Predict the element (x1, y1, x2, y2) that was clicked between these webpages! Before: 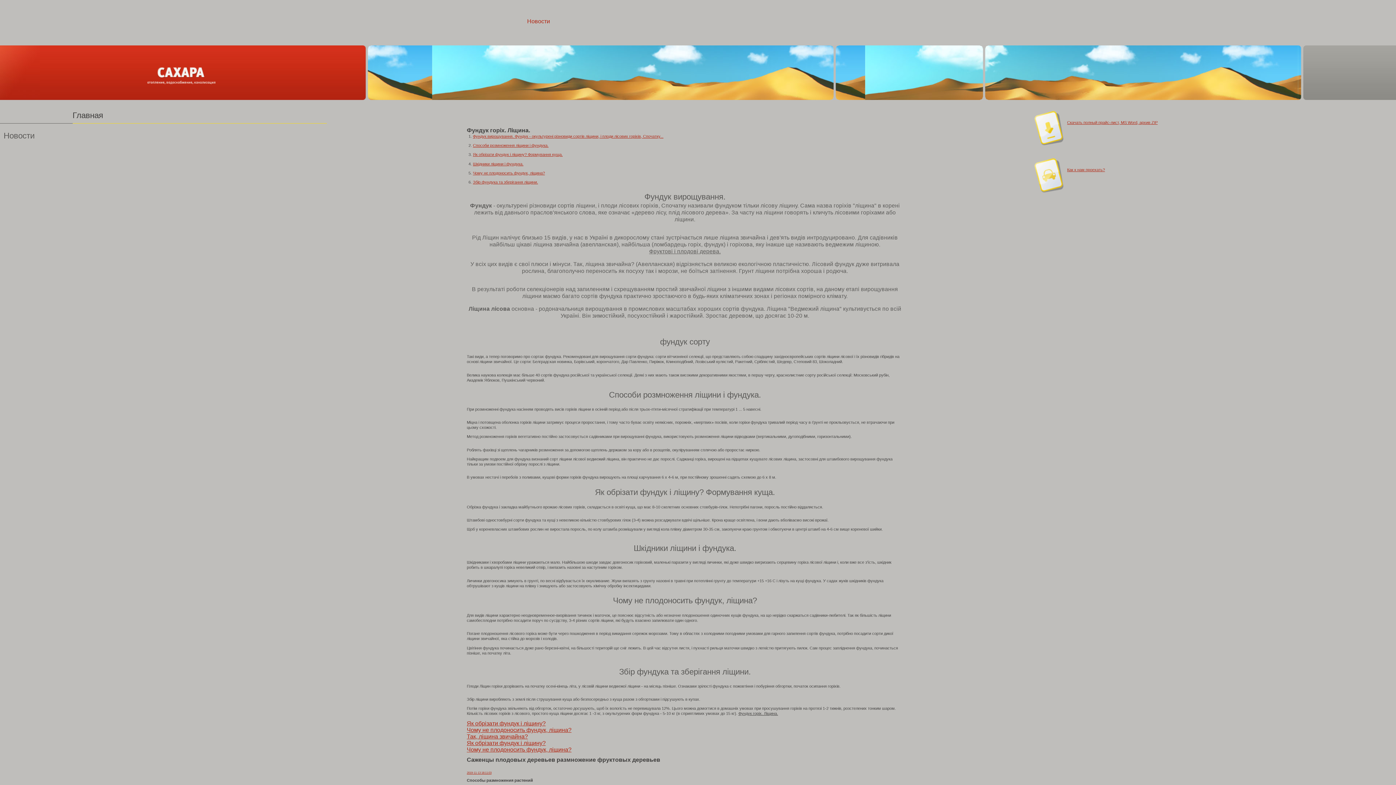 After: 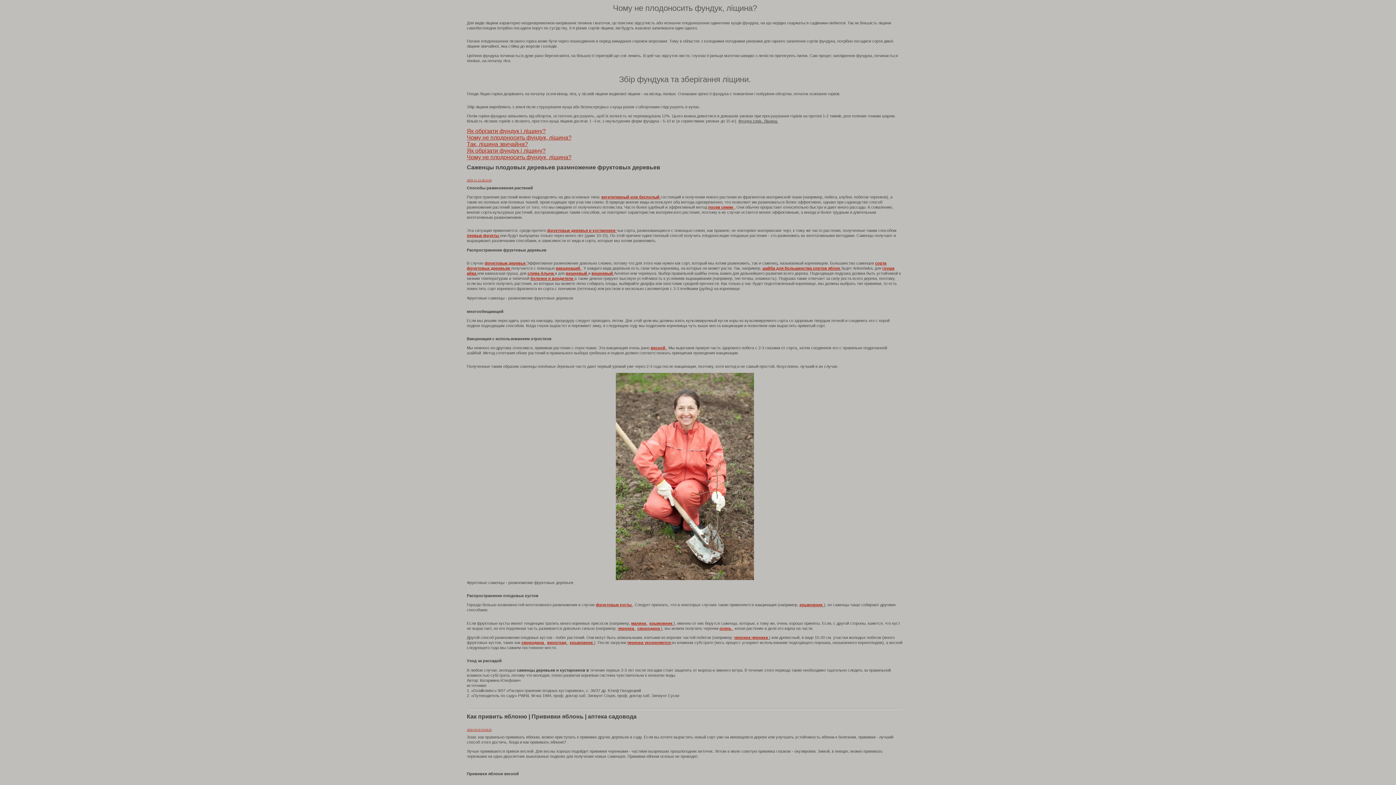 Action: label: Чому не плодоносить фундук, ліщина? bbox: (466, 746, 571, 752)